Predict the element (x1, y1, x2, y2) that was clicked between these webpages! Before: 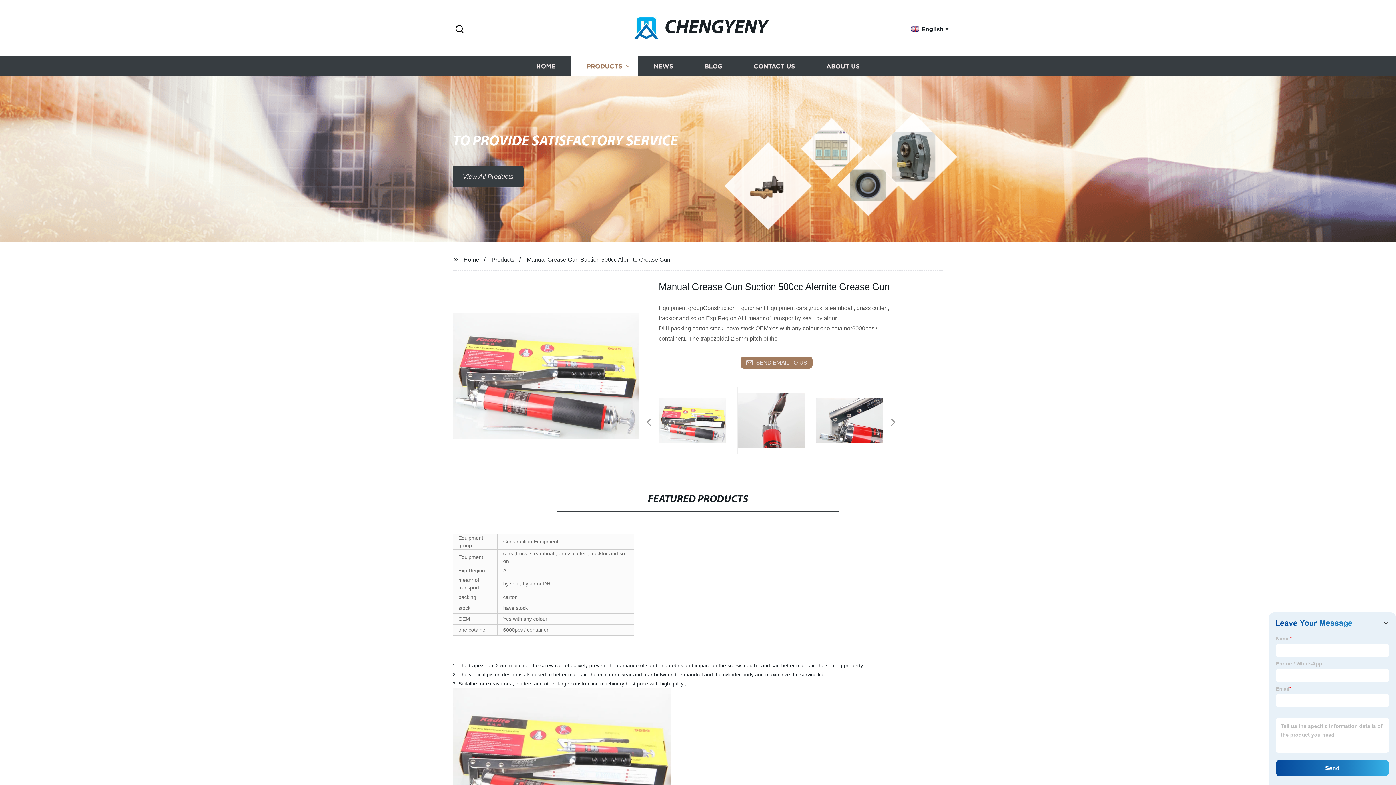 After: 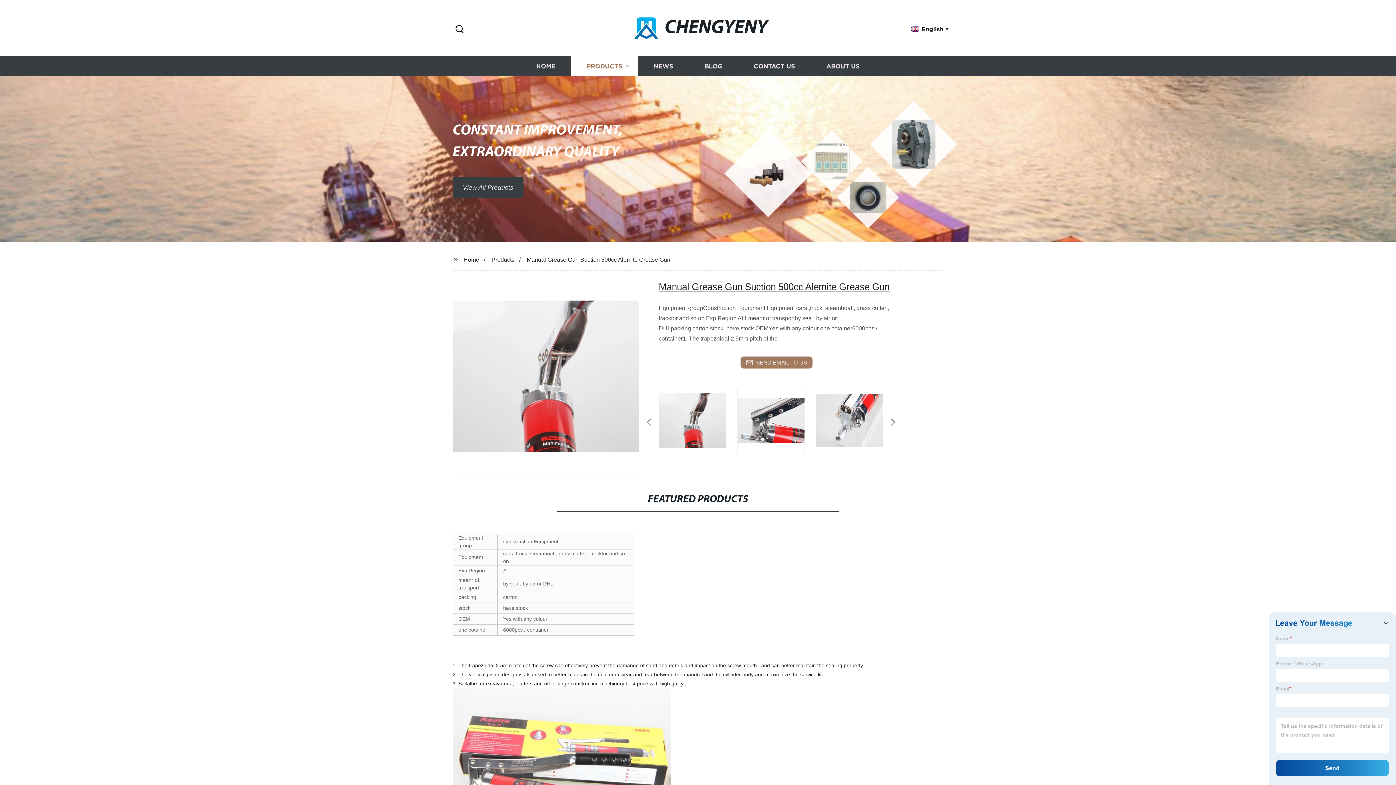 Action: bbox: (634, 379, 639, 380)